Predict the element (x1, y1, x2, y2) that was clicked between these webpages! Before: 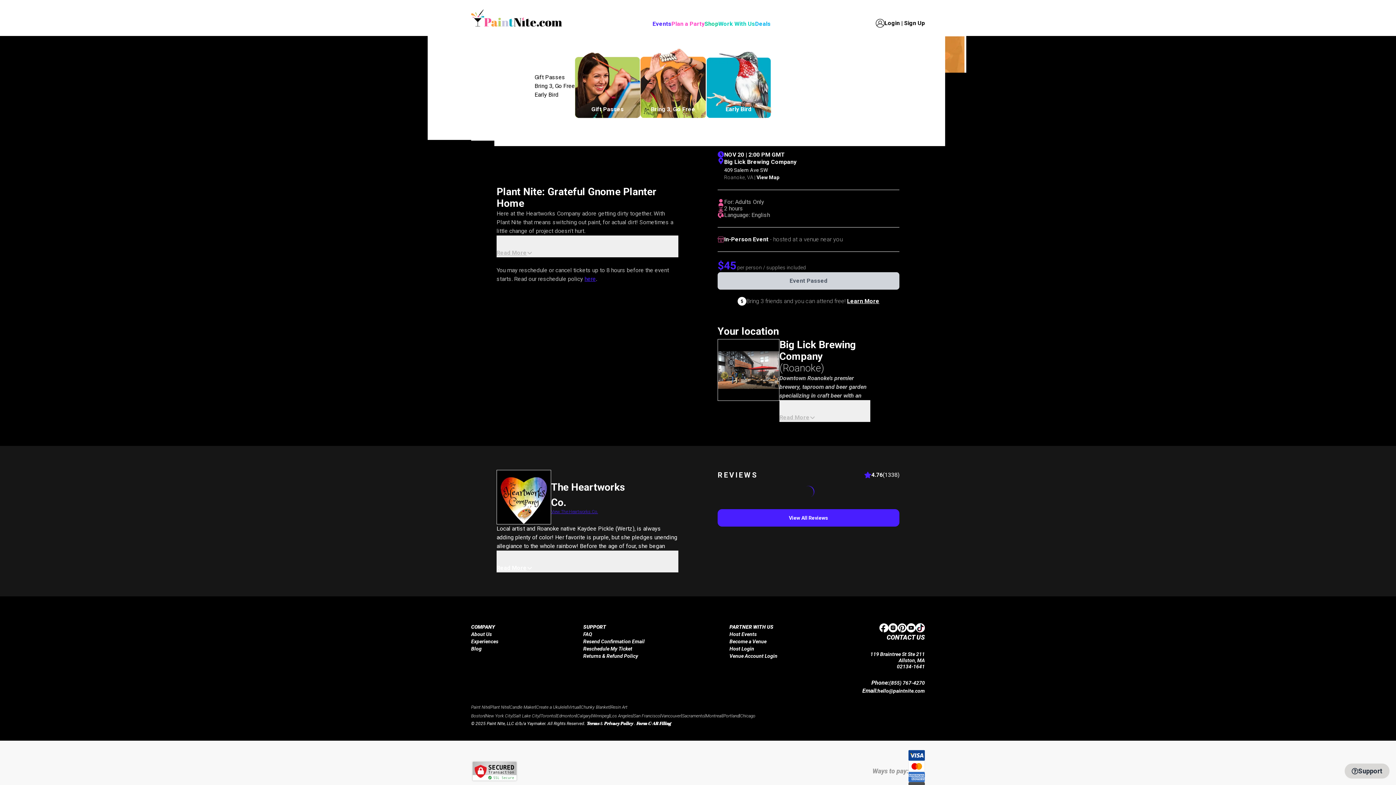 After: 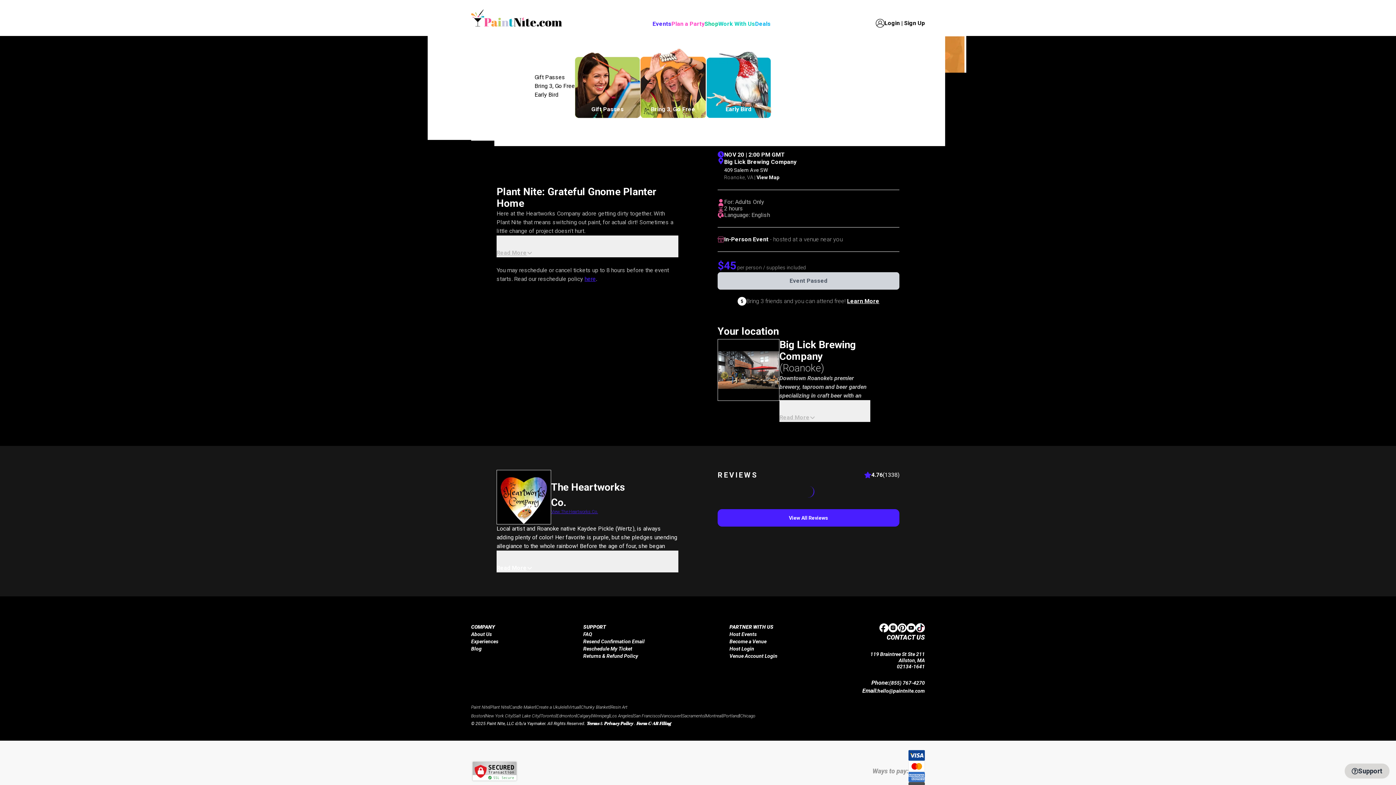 Action: bbox: (583, 646, 632, 652) label: Reschedule My Ticket